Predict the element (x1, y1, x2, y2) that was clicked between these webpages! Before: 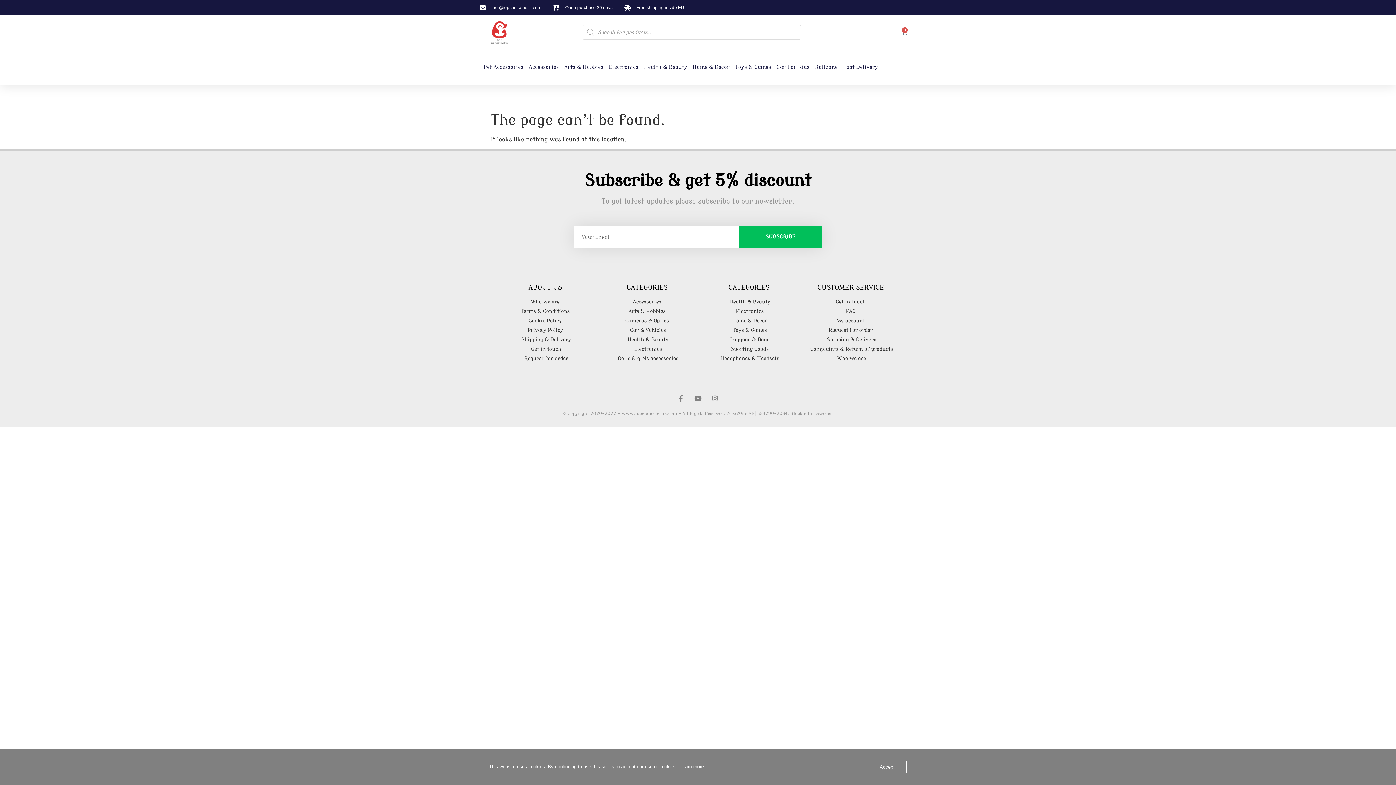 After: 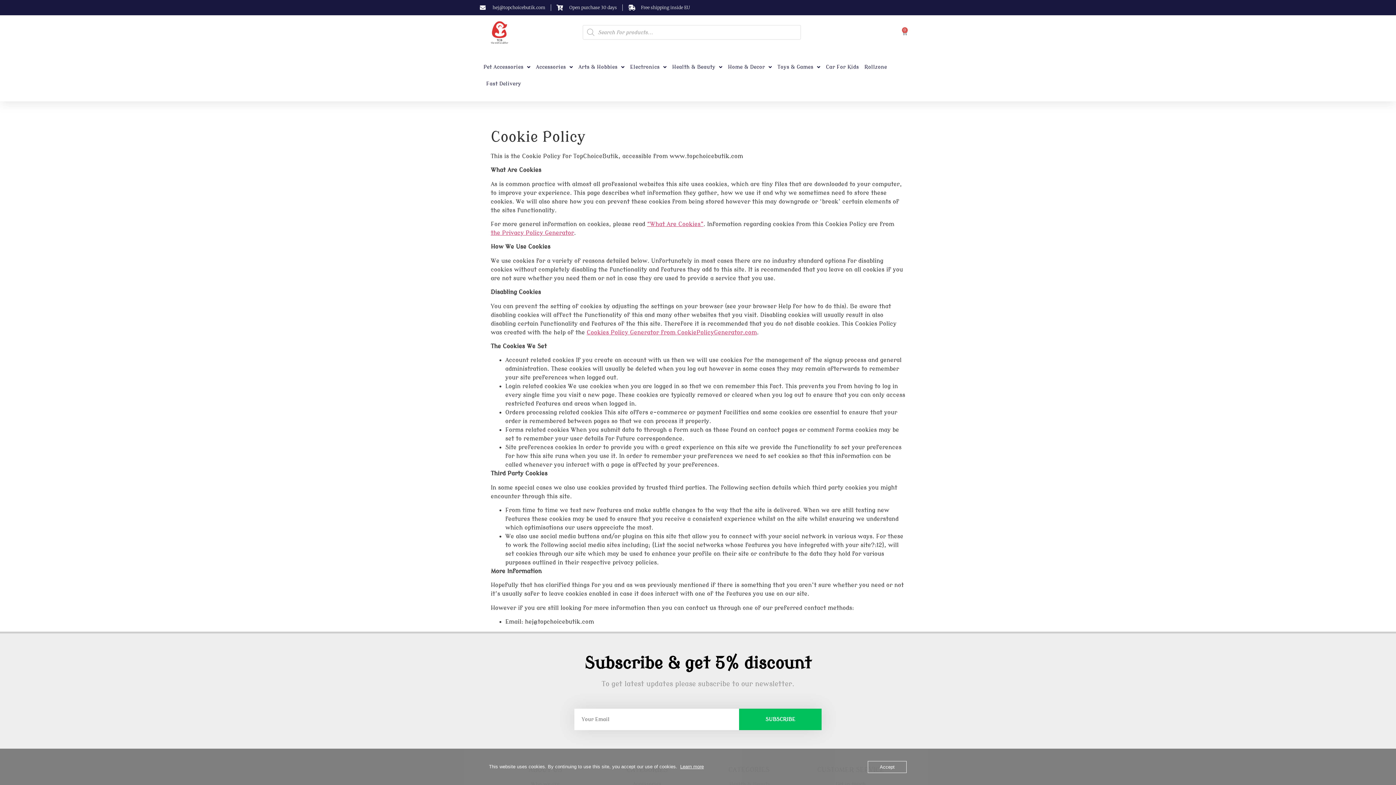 Action: label: Cookie Policy bbox: (494, 316, 596, 324)